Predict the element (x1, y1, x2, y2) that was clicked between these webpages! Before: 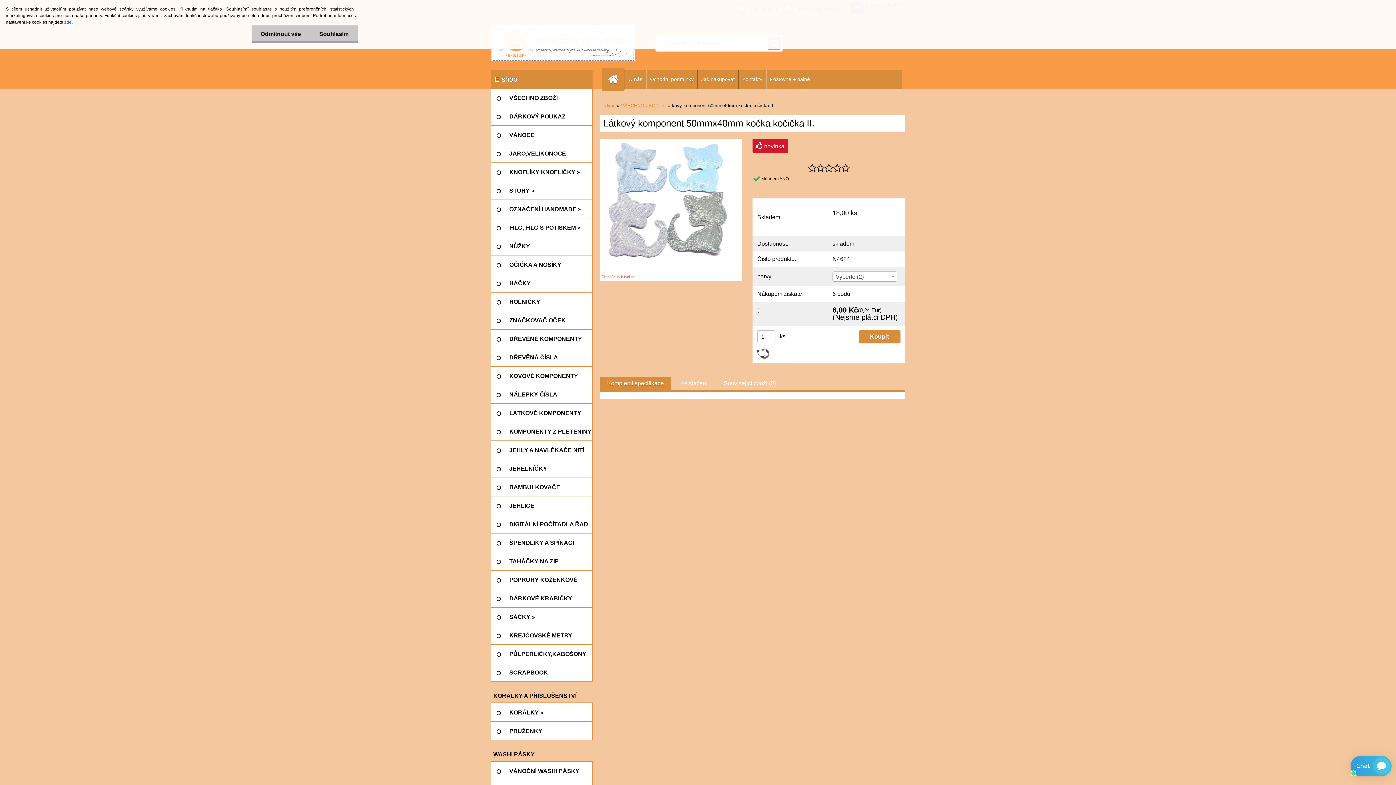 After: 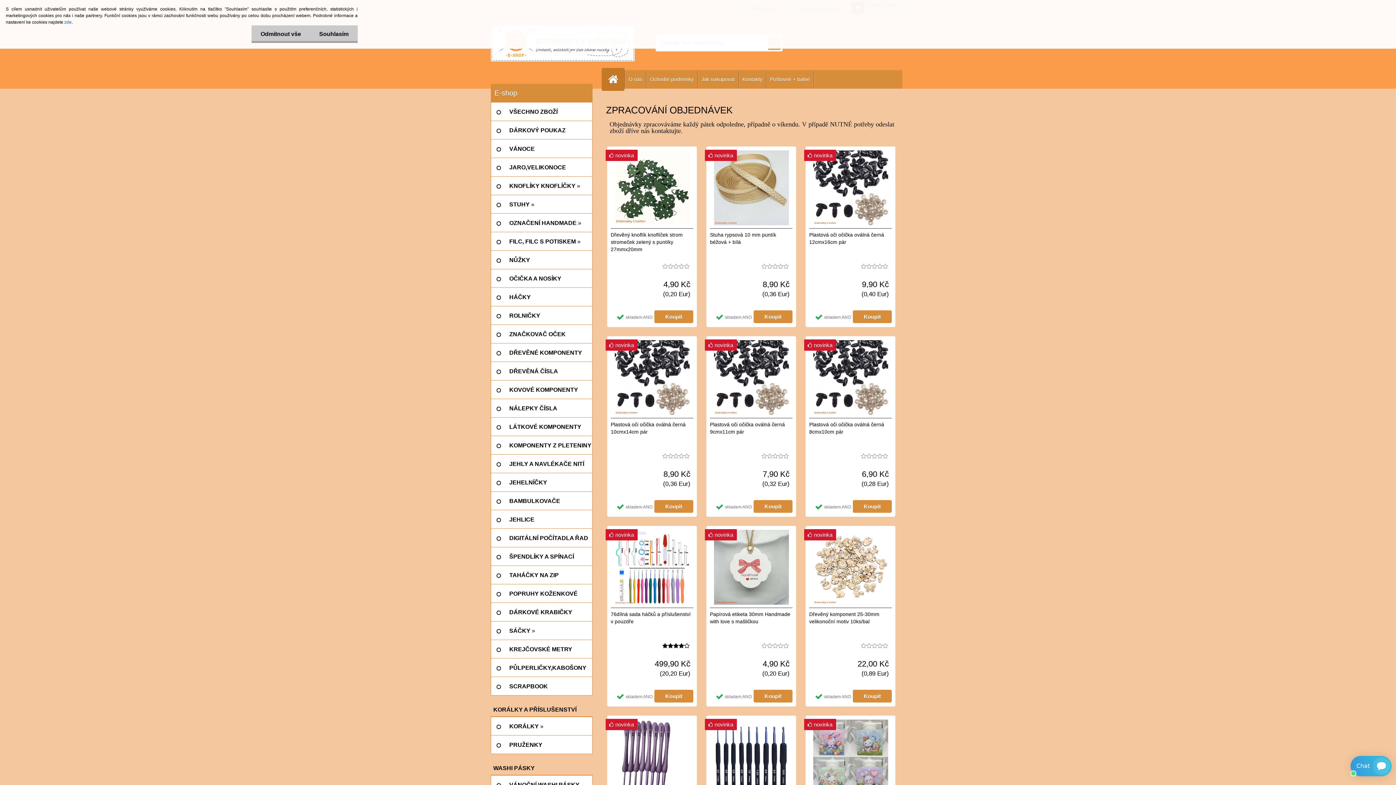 Action: bbox: (608, 70, 624, 88)